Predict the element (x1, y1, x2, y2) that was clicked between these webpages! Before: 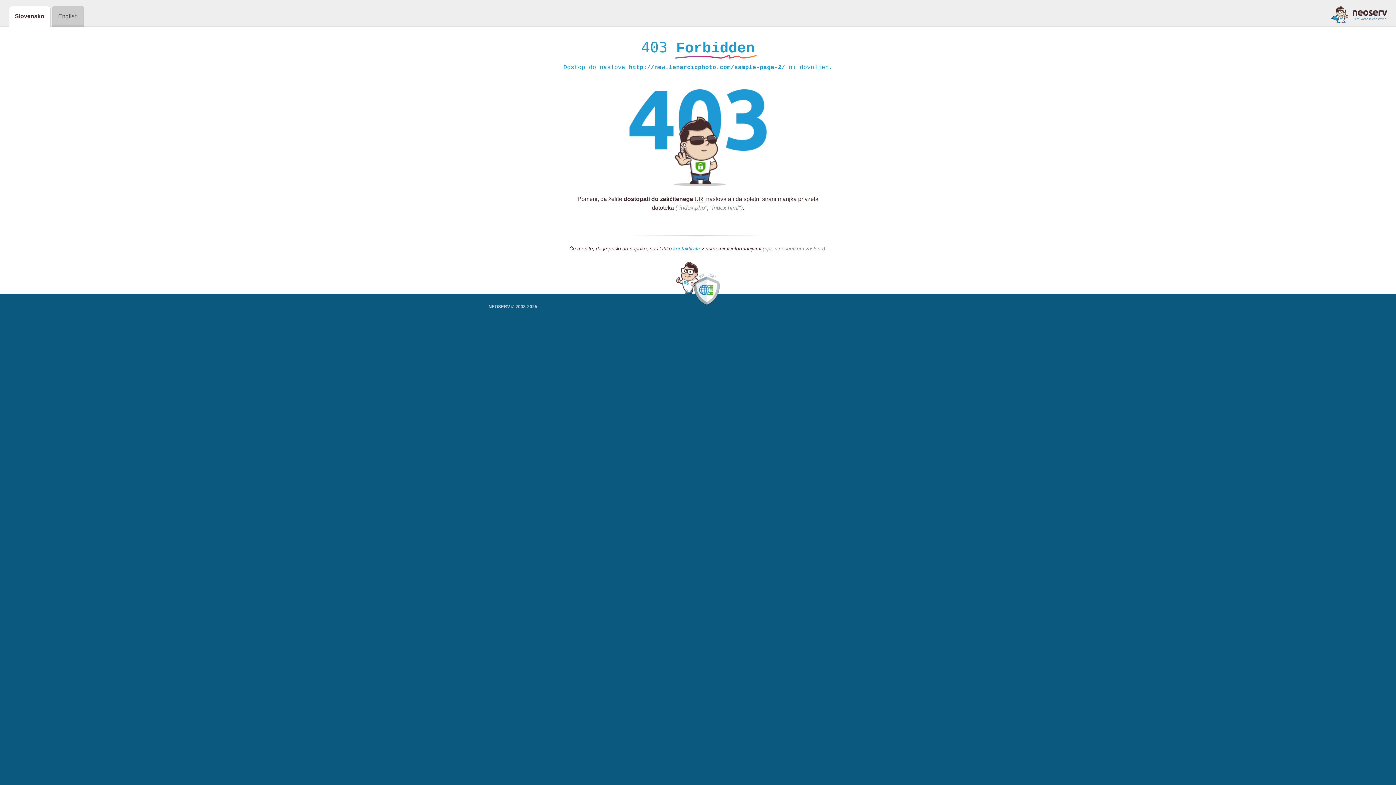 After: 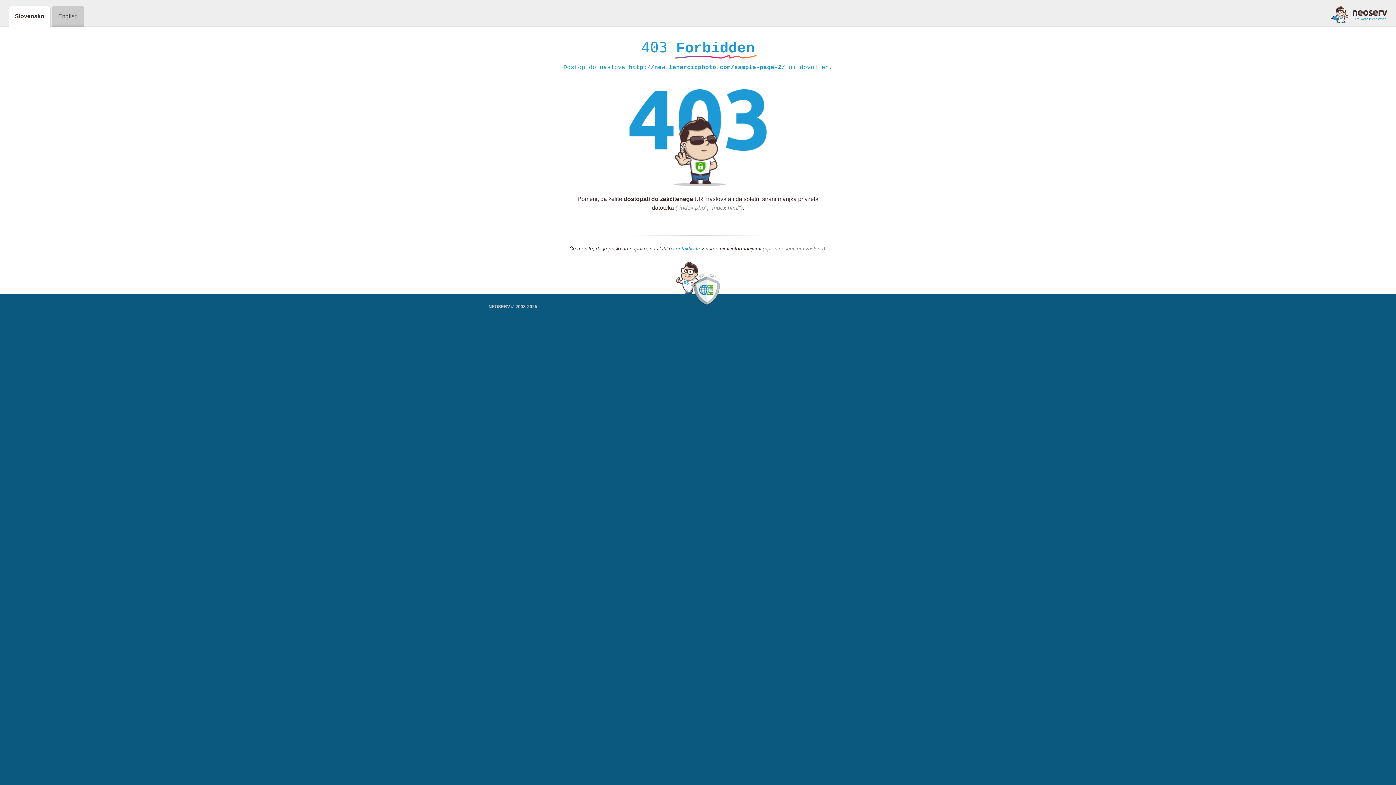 Action: bbox: (673, 245, 700, 252) label: kontaktirate